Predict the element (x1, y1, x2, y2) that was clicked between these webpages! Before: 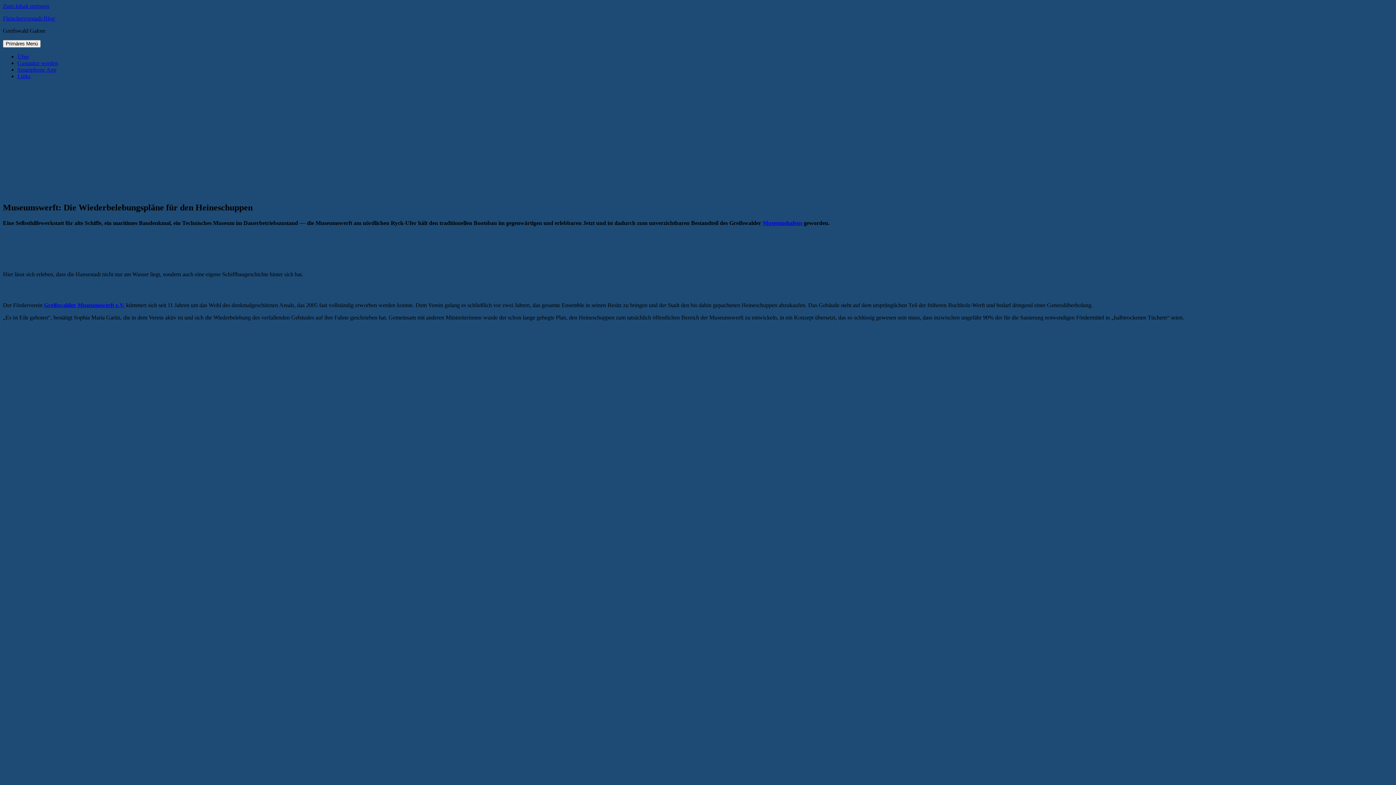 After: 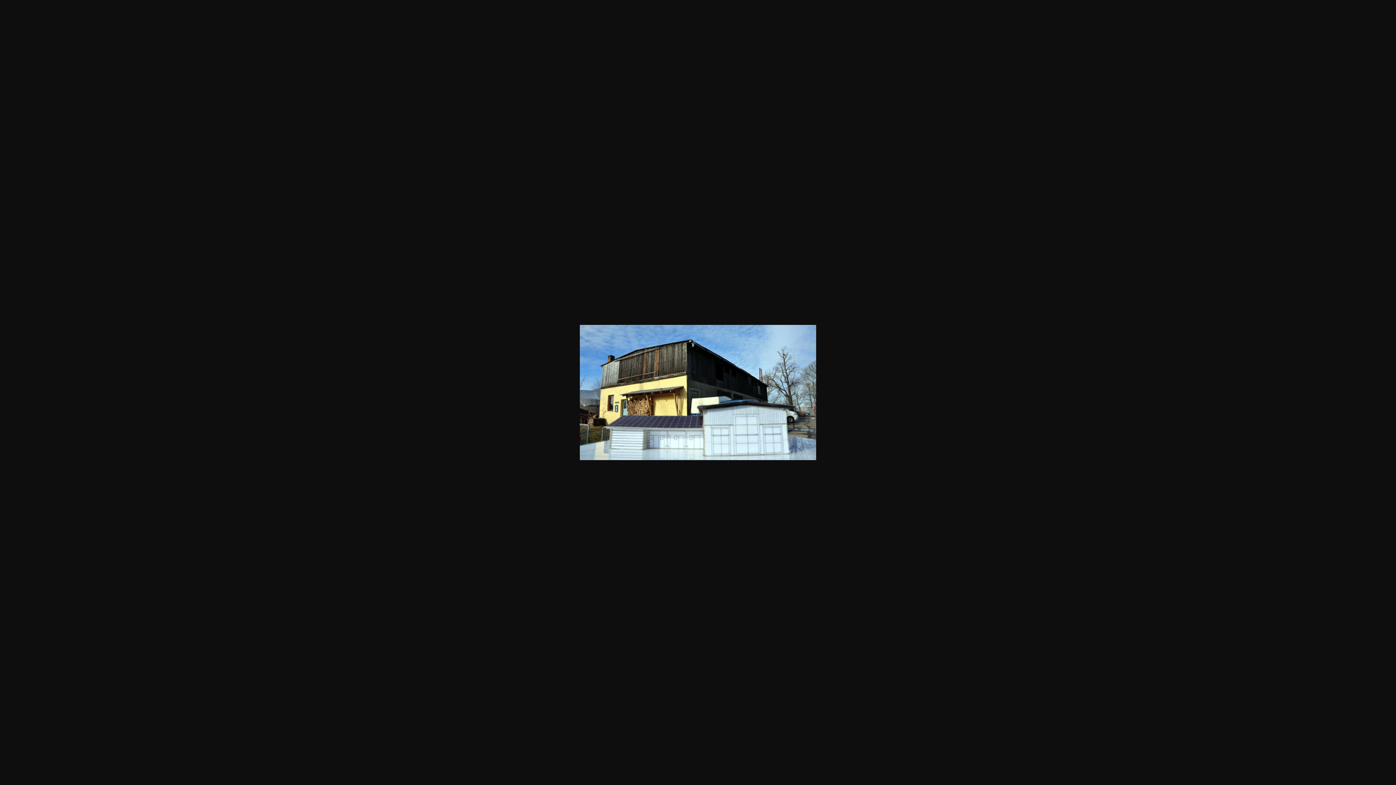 Action: bbox: (4, 496, 237, 502)